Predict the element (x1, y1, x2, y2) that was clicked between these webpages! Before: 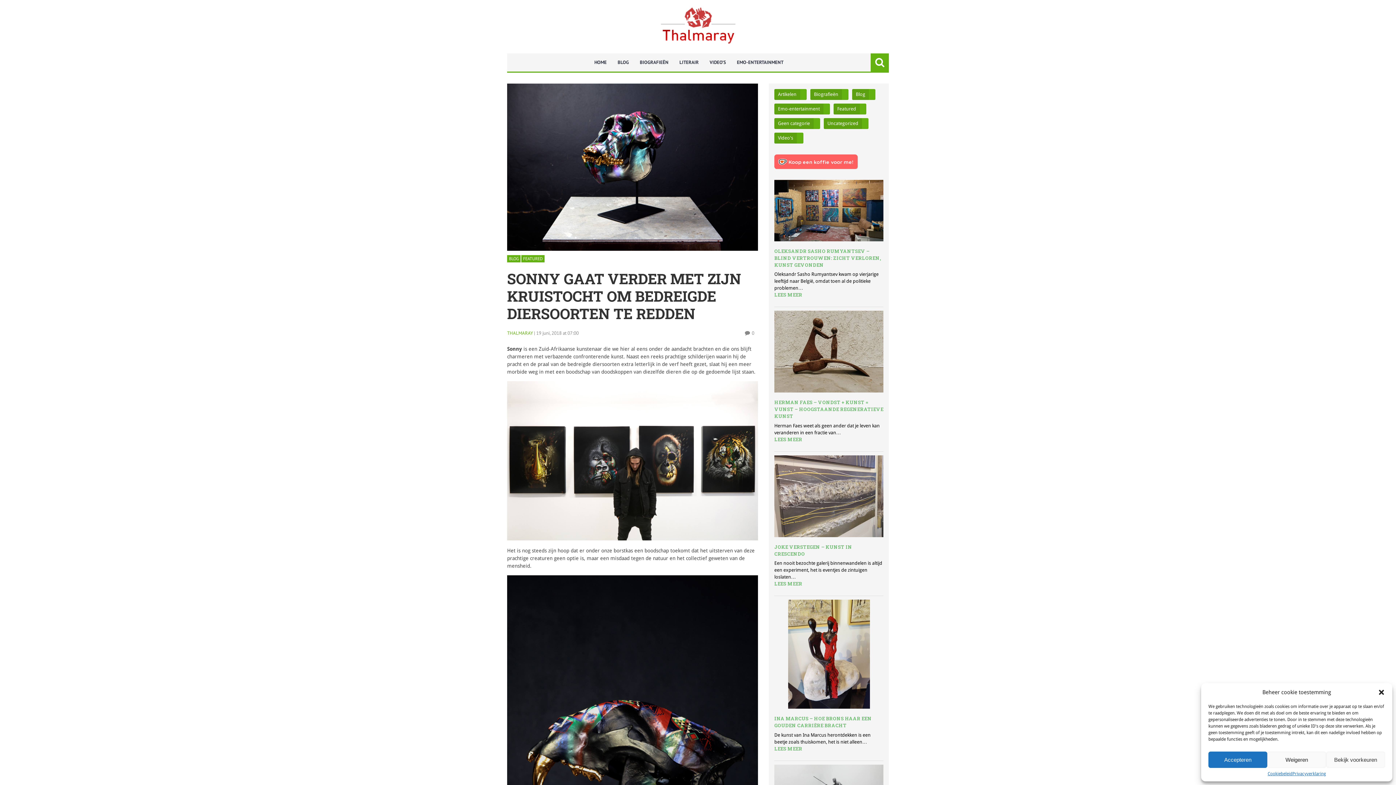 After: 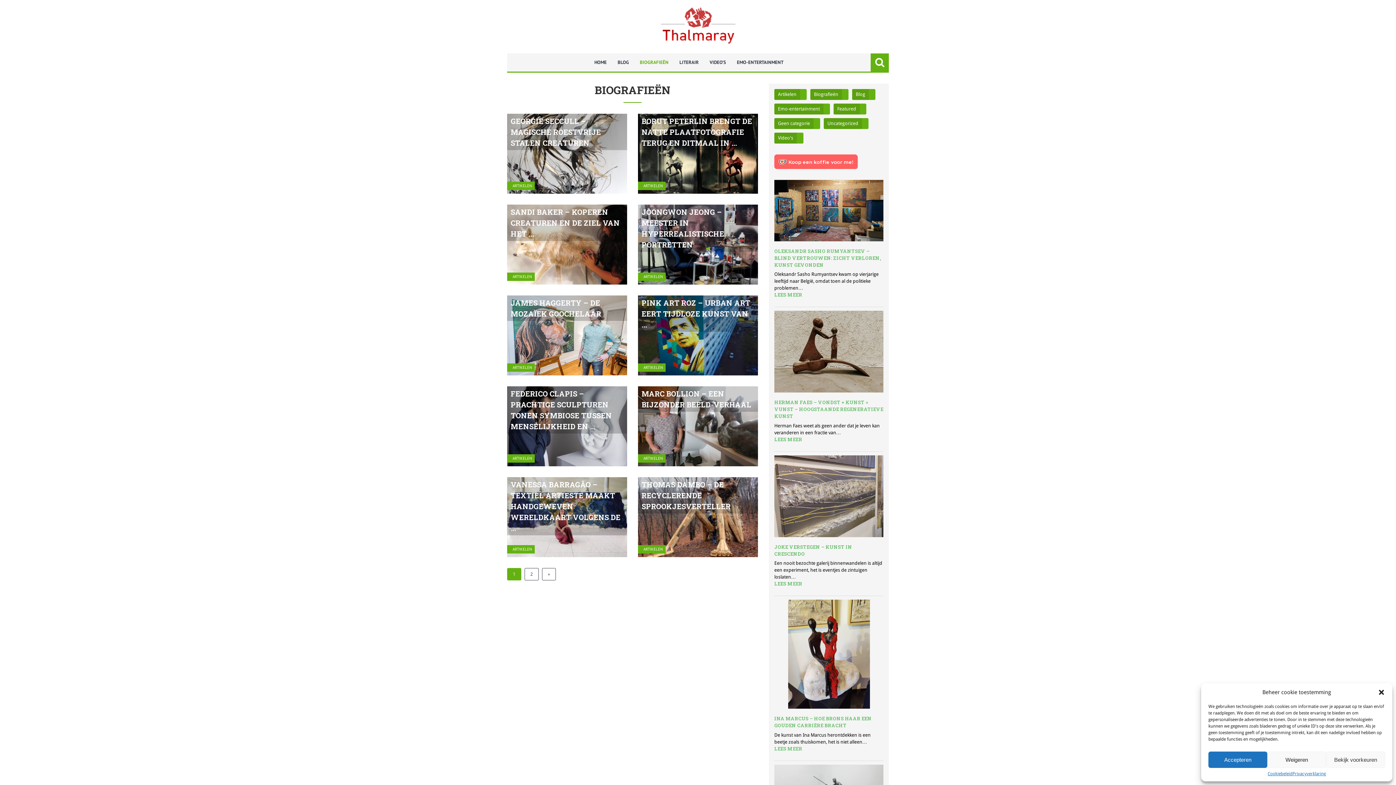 Action: bbox: (810, 89, 842, 100) label: Biografieën